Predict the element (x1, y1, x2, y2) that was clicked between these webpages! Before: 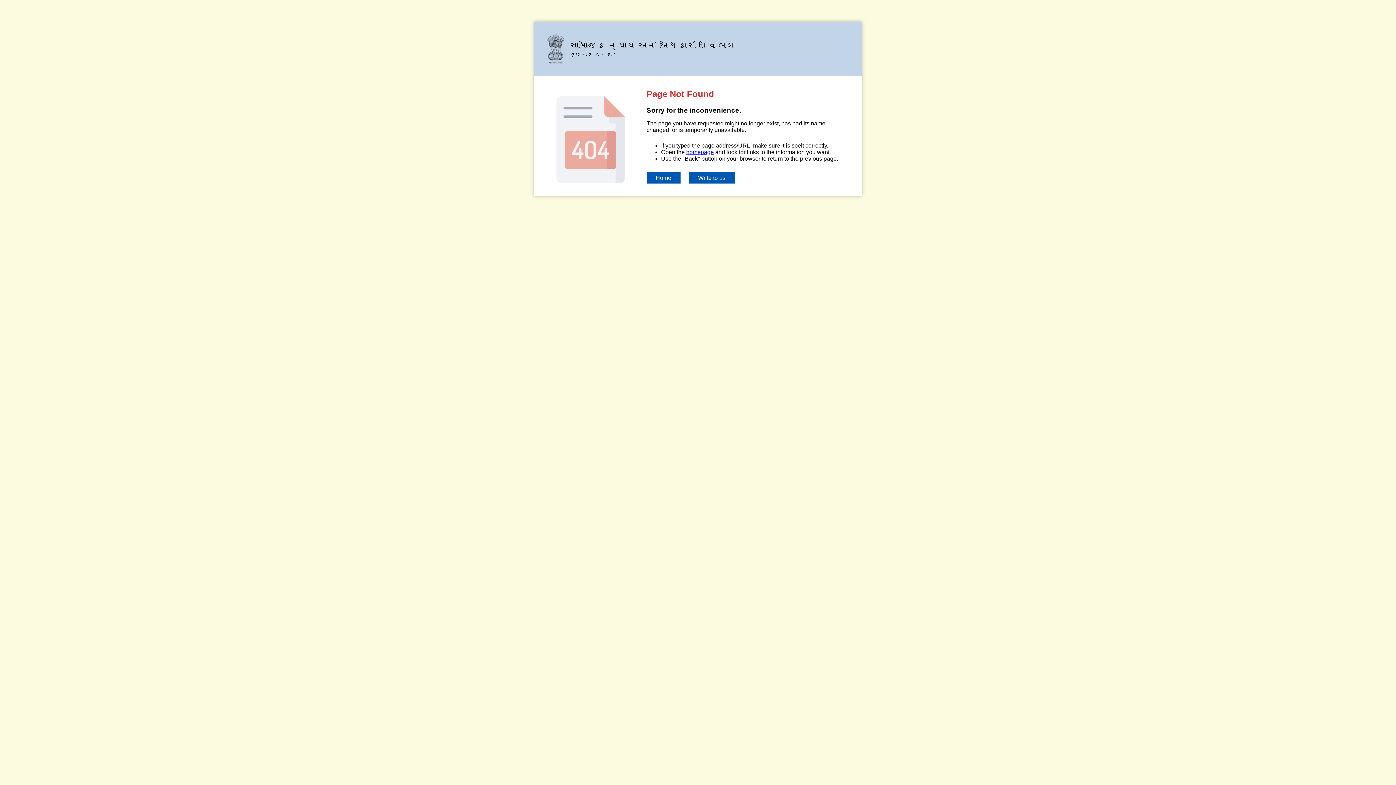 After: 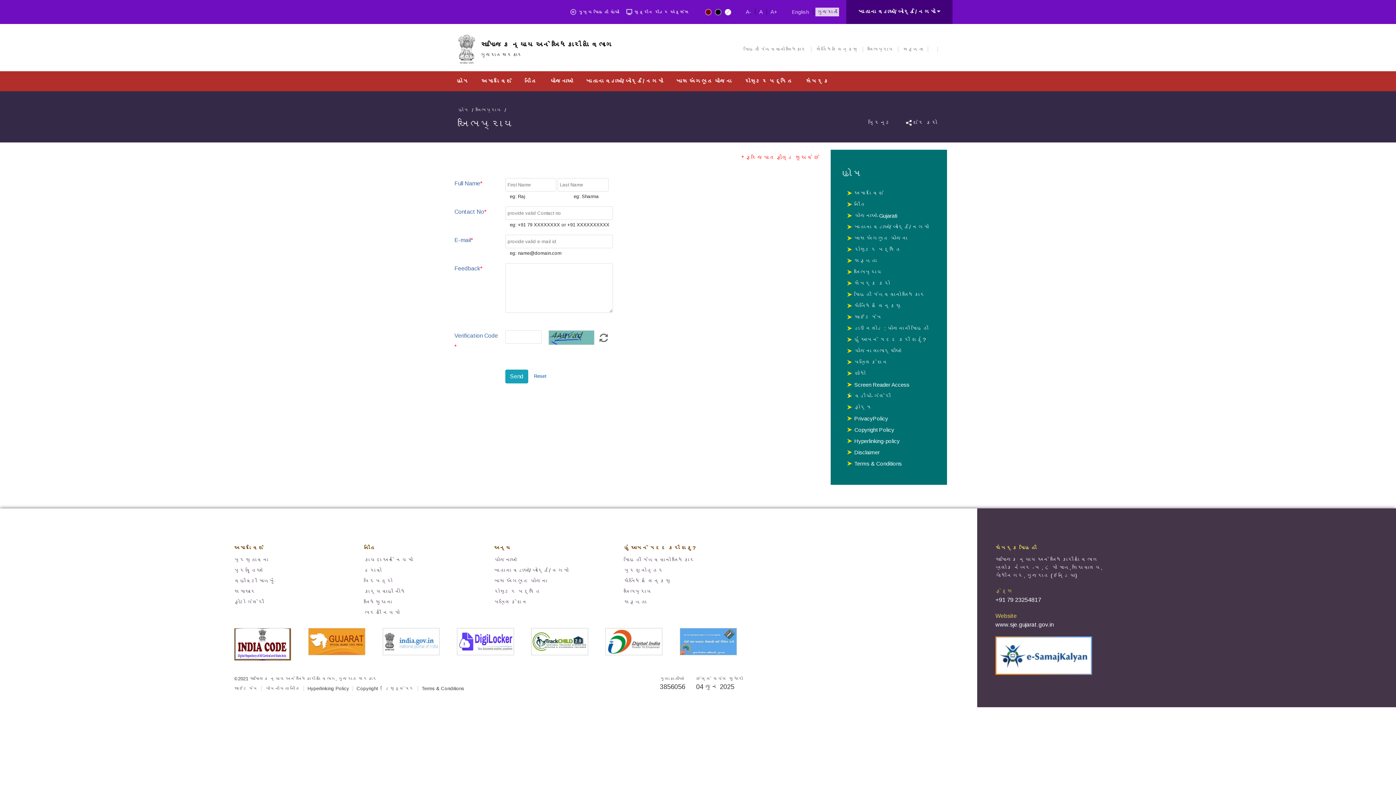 Action: bbox: (689, 172, 734, 183) label: Write to us